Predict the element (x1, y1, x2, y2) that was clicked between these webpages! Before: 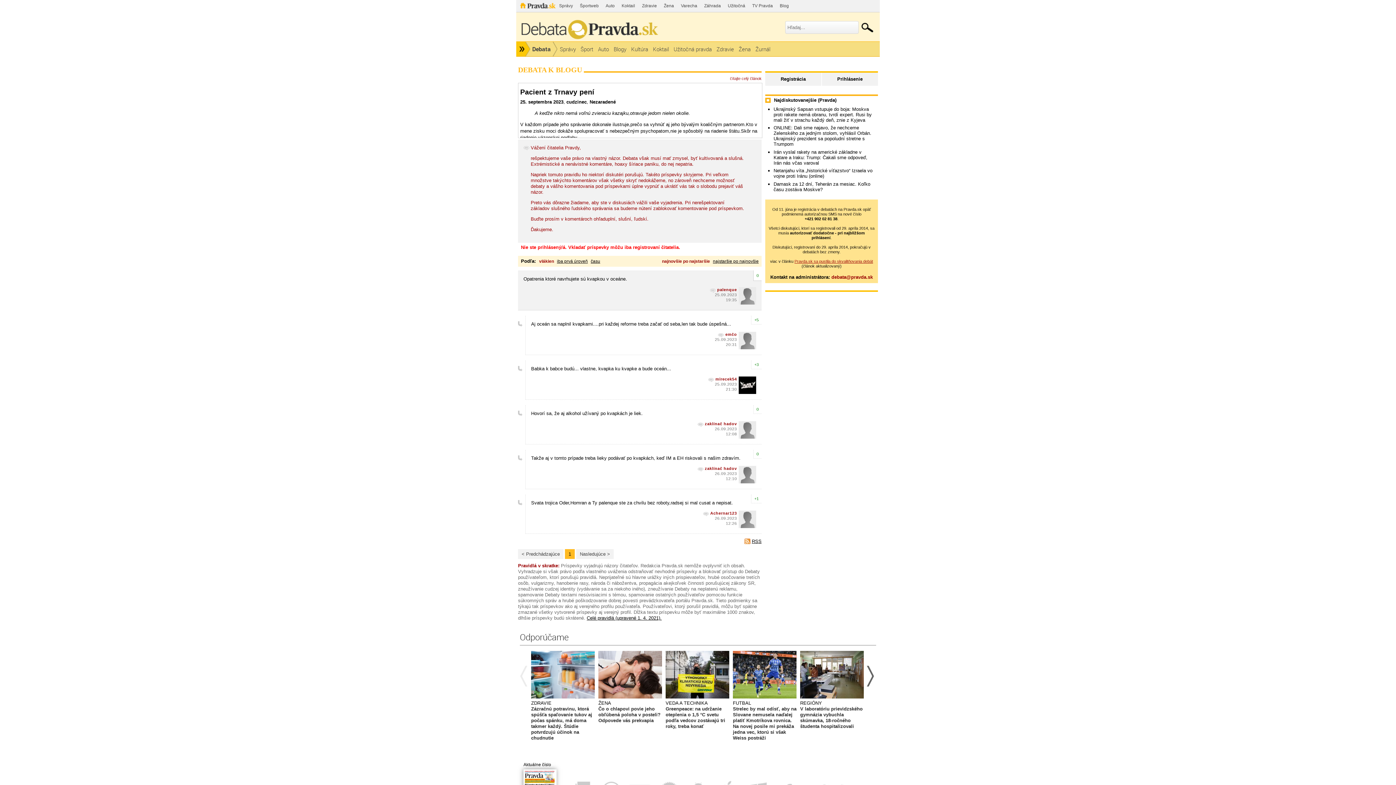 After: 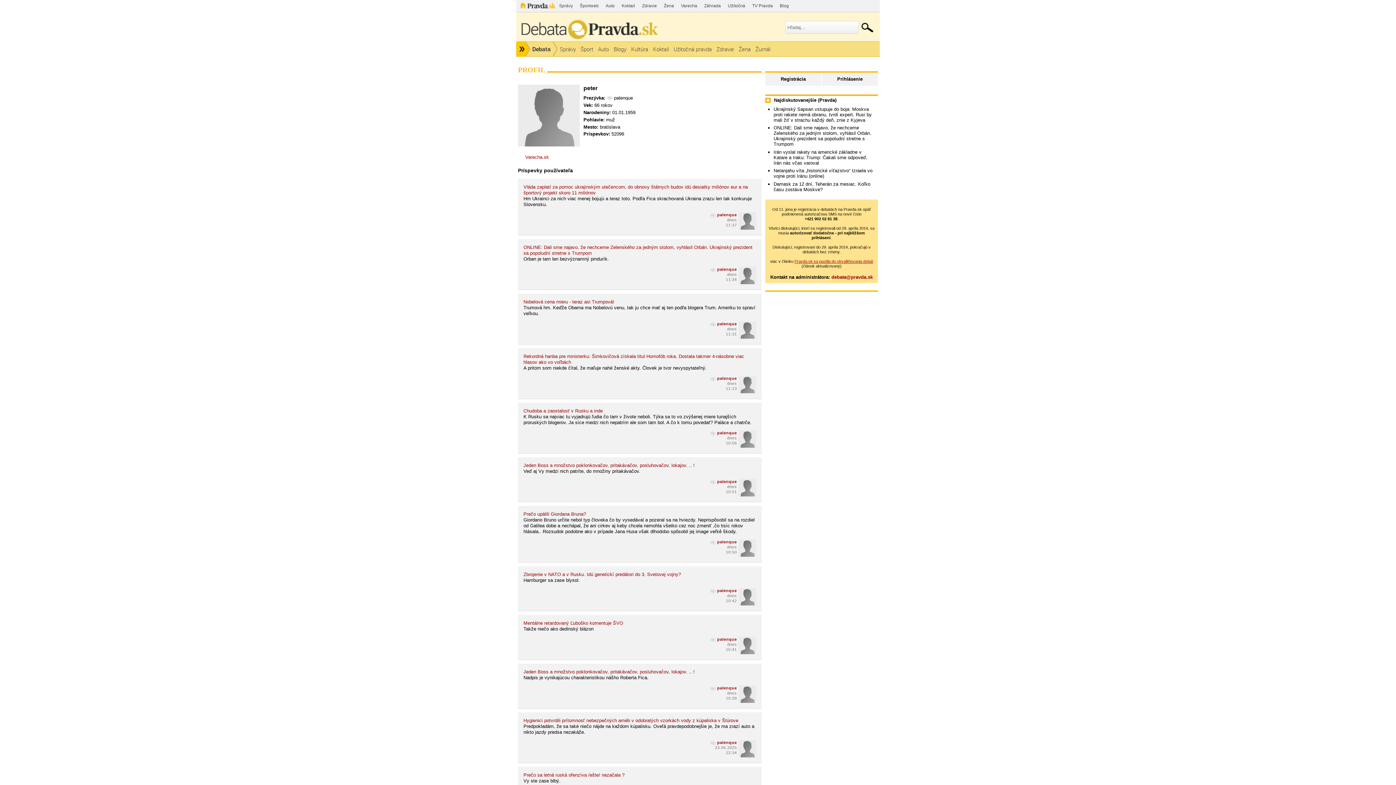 Action: label: palenque bbox: (710, 287, 737, 293)